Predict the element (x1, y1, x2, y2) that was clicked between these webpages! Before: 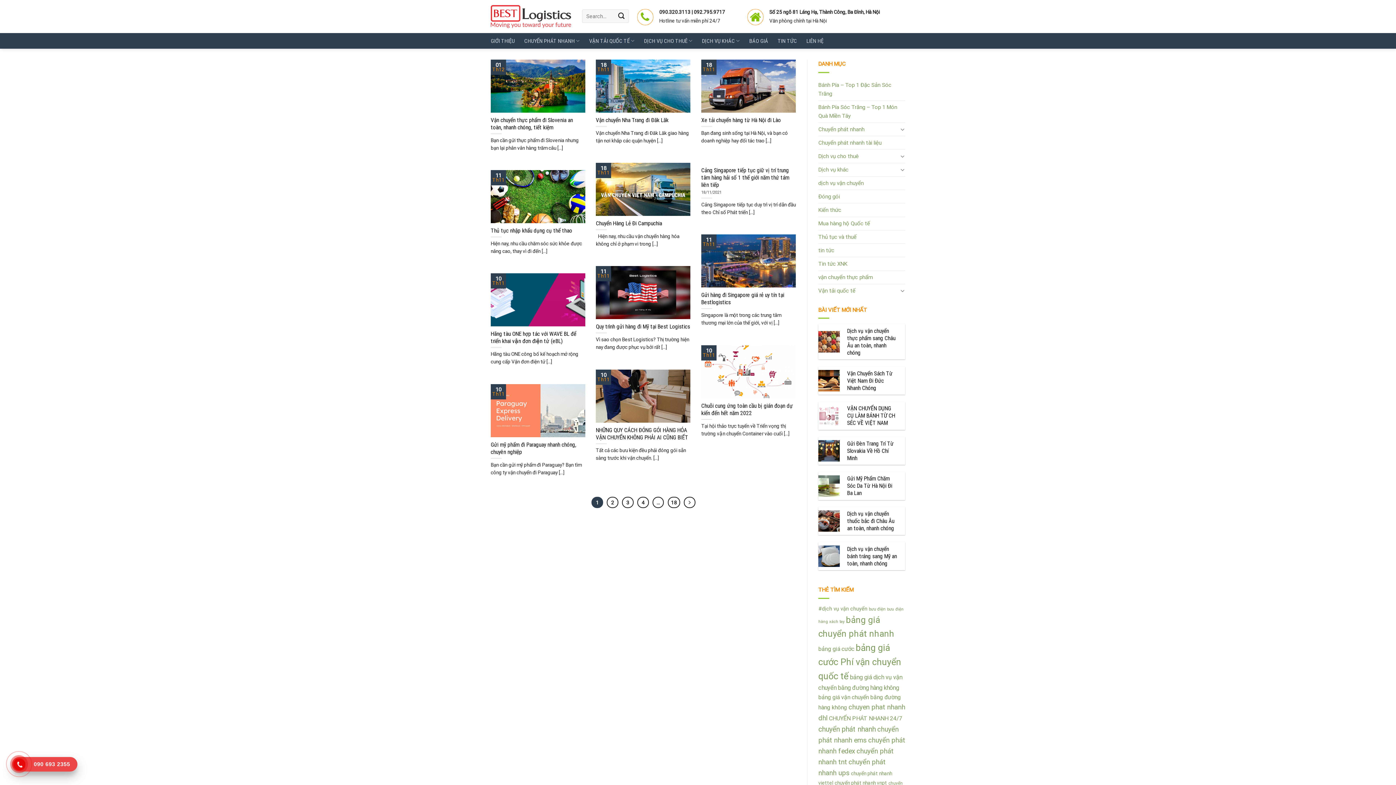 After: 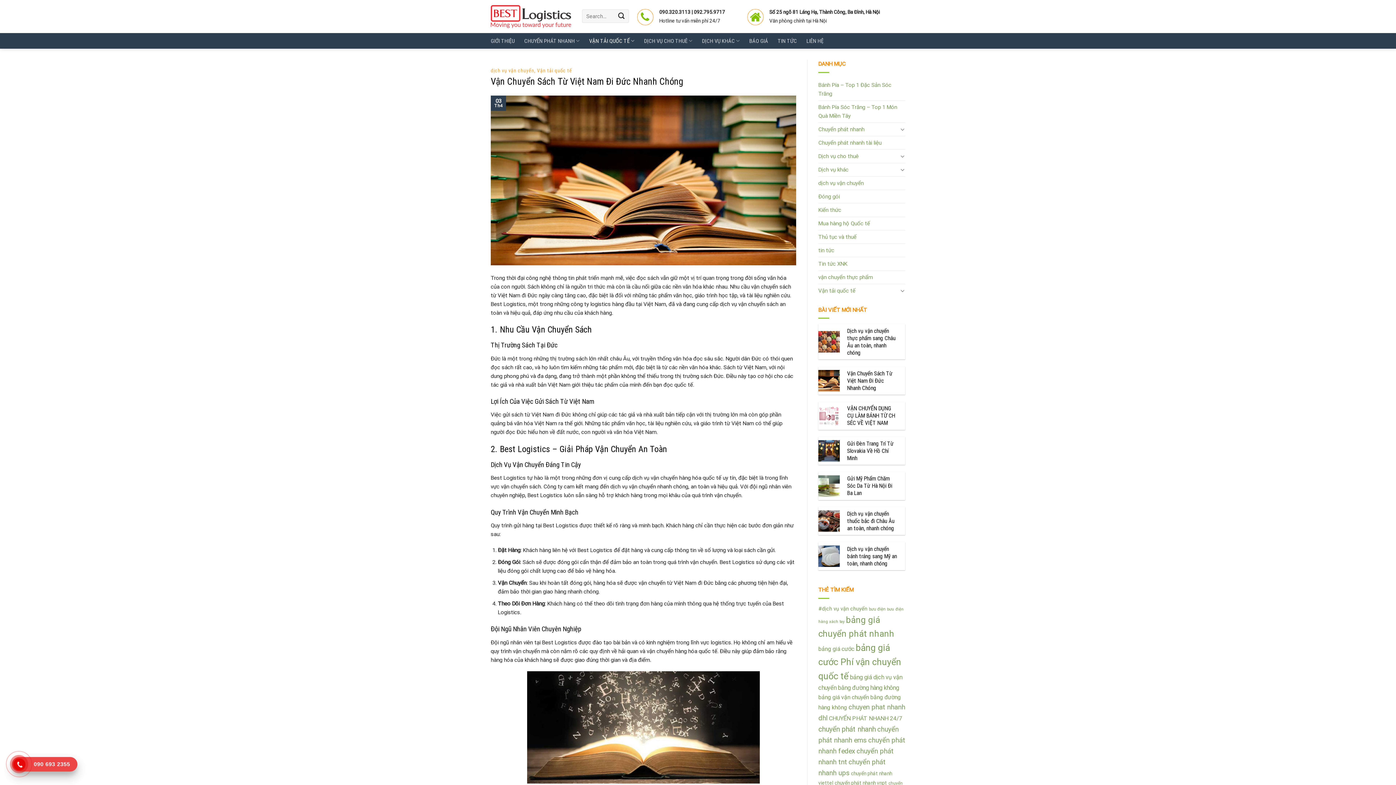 Action: bbox: (818, 366, 905, 394) label: 	
Vận Chuyển Sách Từ Việt Nam Đi Đức Nhanh Chóng